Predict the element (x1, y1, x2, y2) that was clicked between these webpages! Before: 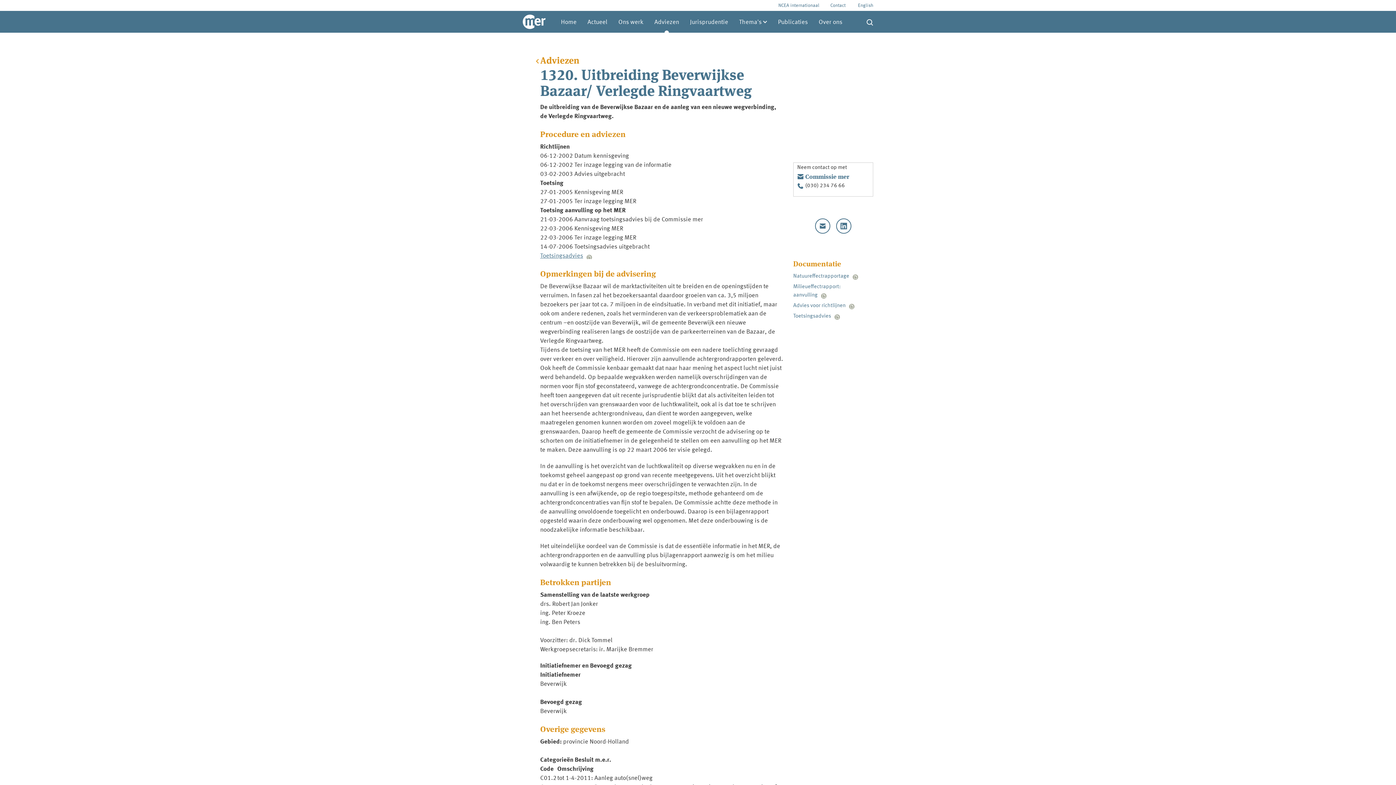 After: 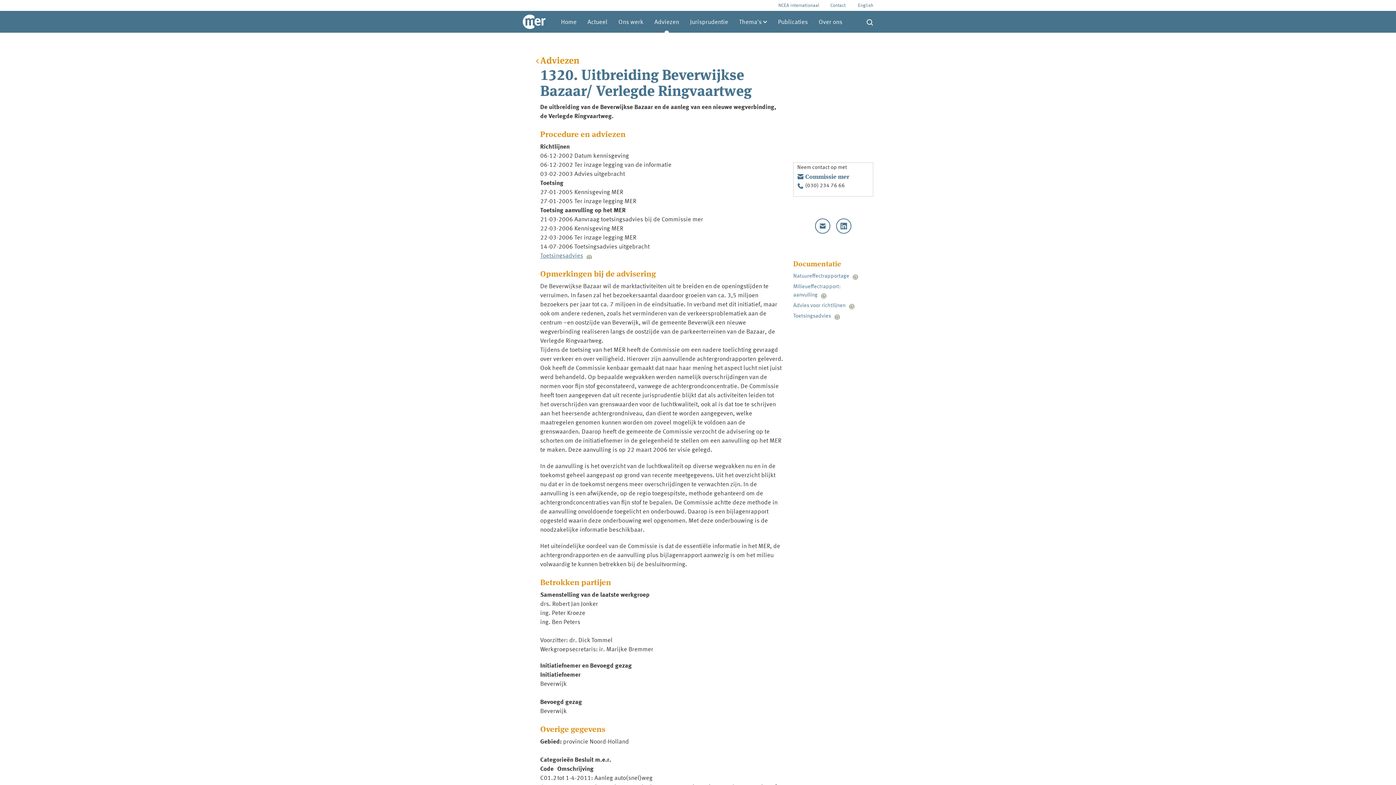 Action: bbox: (815, 218, 830, 233)